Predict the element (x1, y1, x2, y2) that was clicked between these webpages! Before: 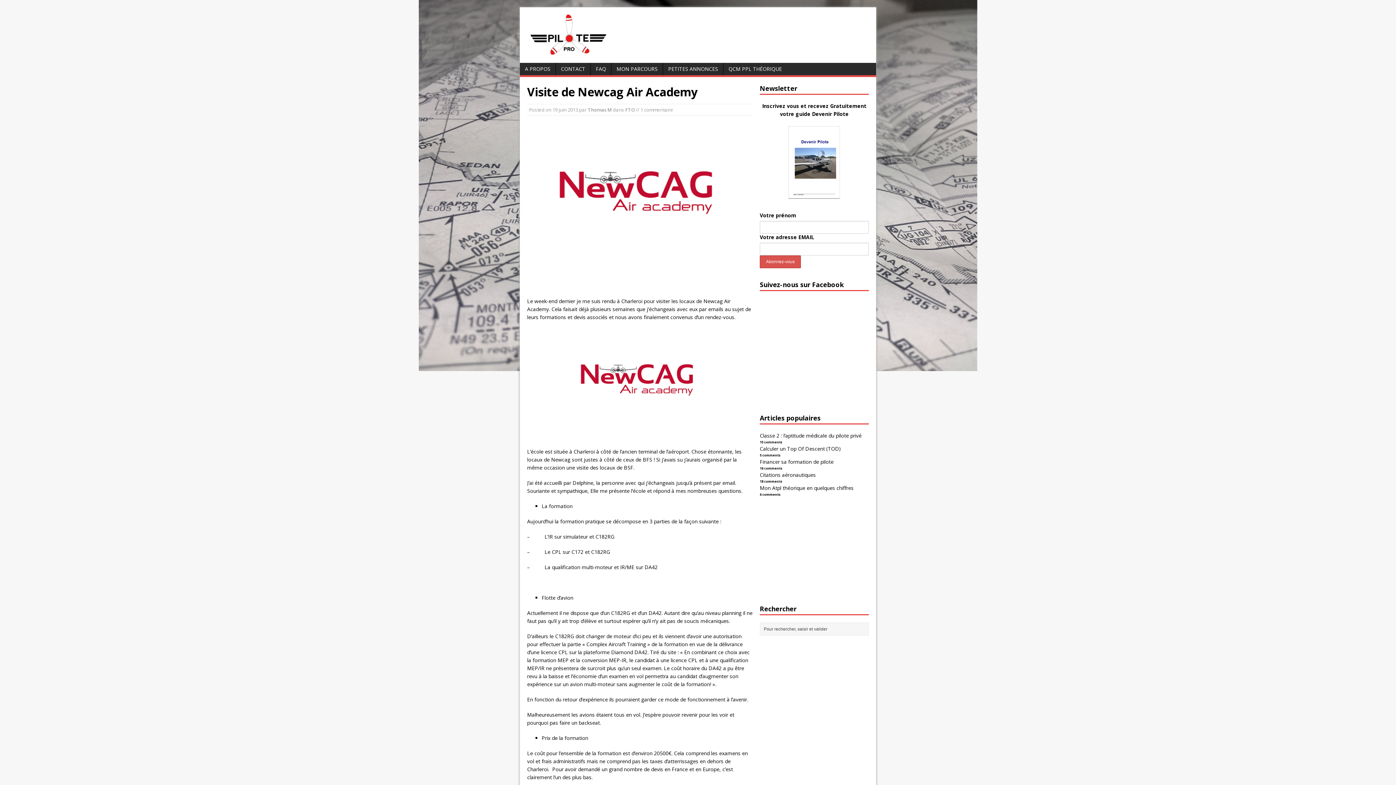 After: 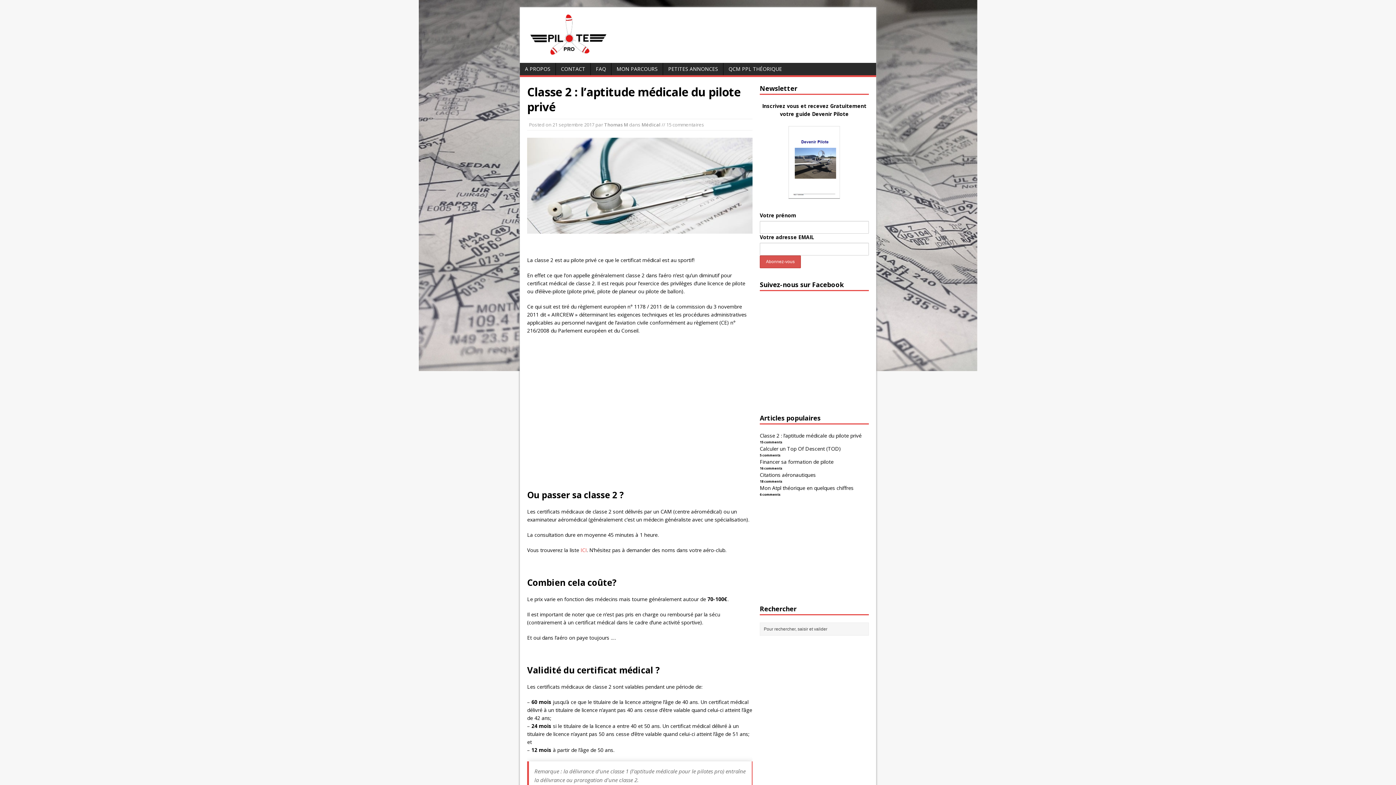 Action: label: Classe 2 : l’aptitude médicale du pilote privé bbox: (760, 432, 861, 439)